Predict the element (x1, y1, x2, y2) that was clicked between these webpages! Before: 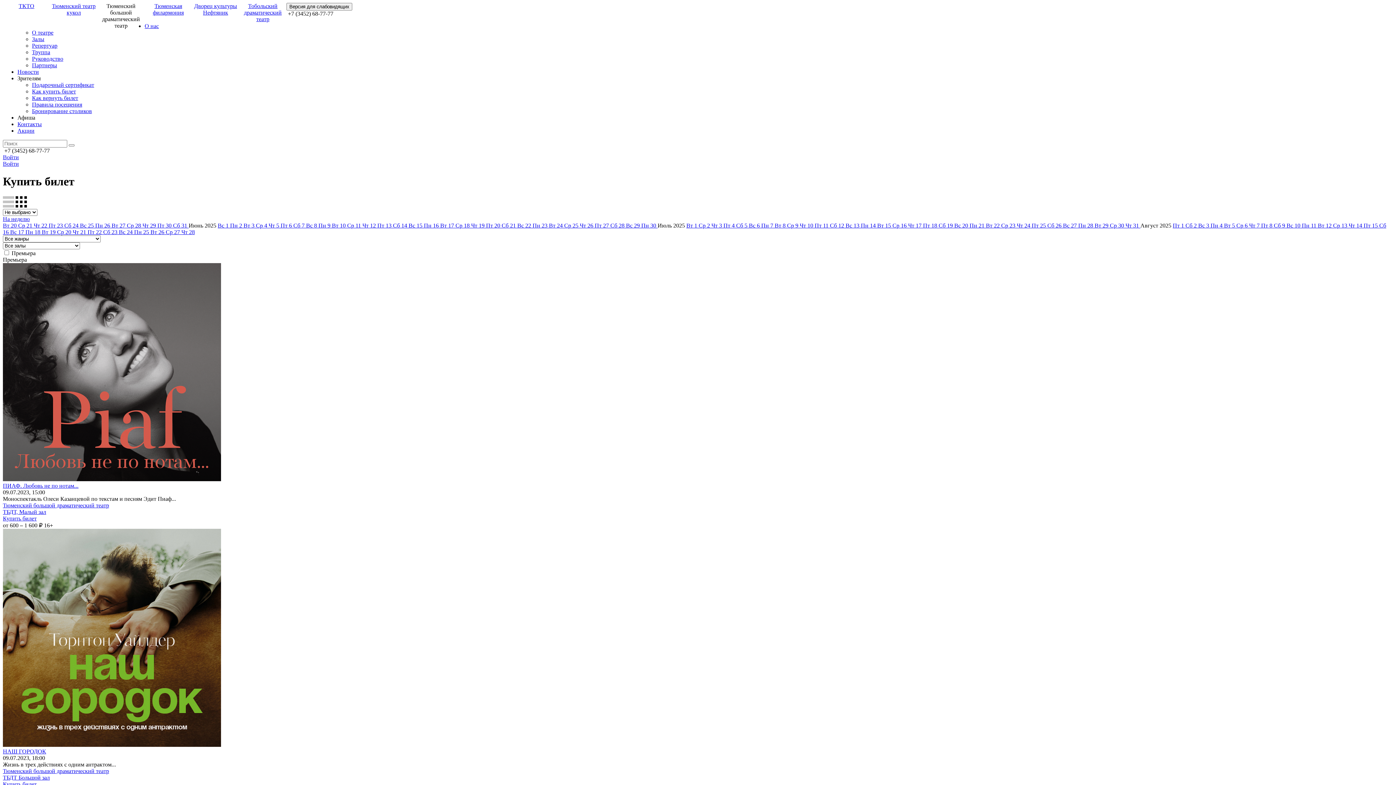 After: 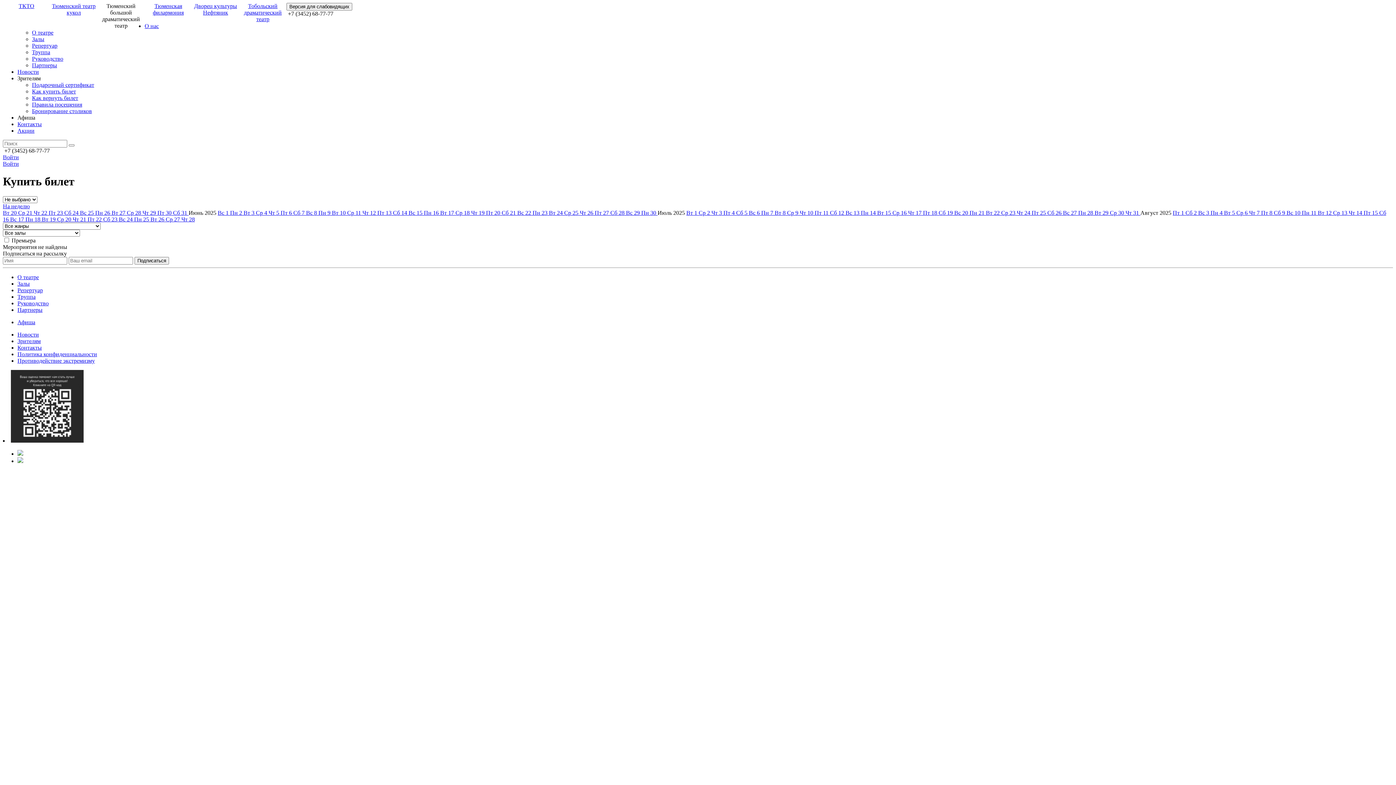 Action: label: Пт 11  bbox: (814, 222, 830, 228)